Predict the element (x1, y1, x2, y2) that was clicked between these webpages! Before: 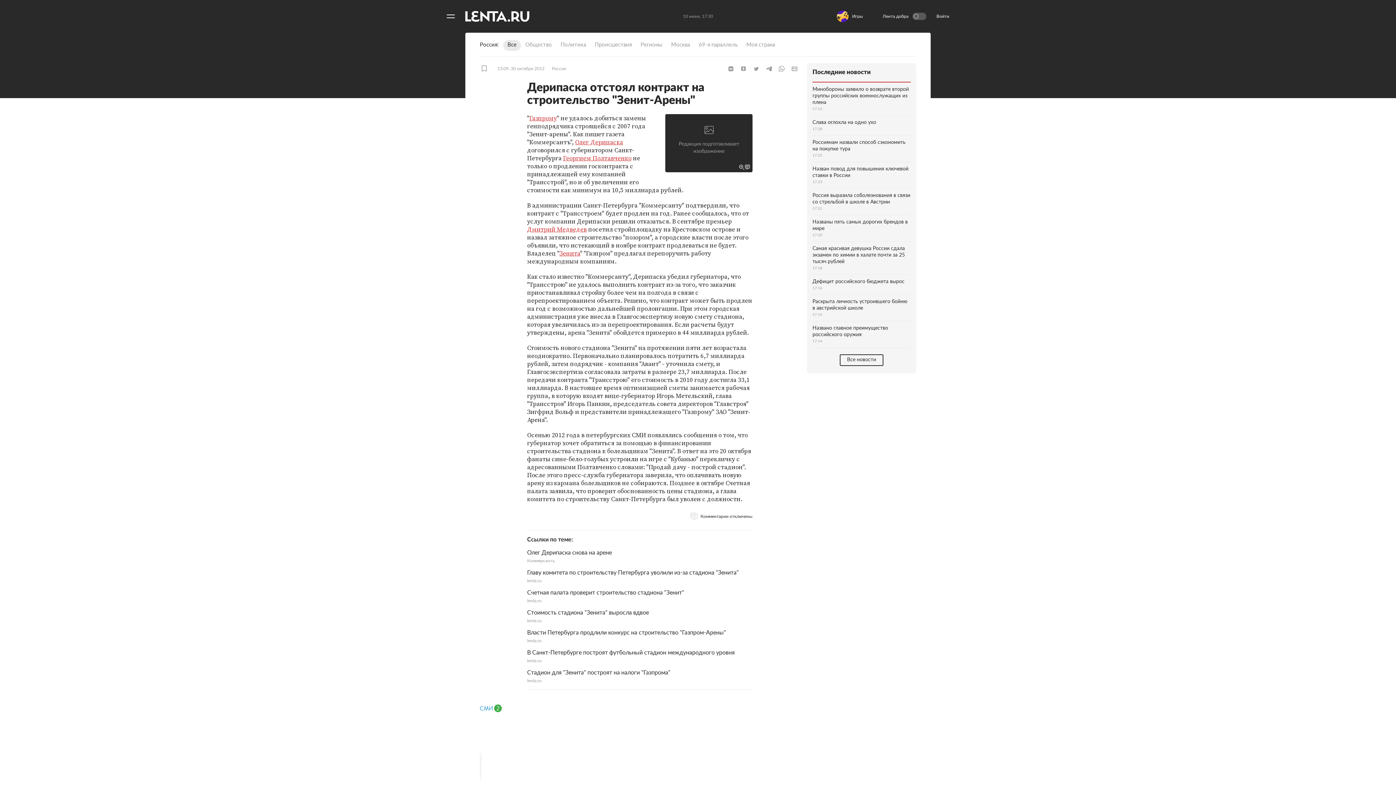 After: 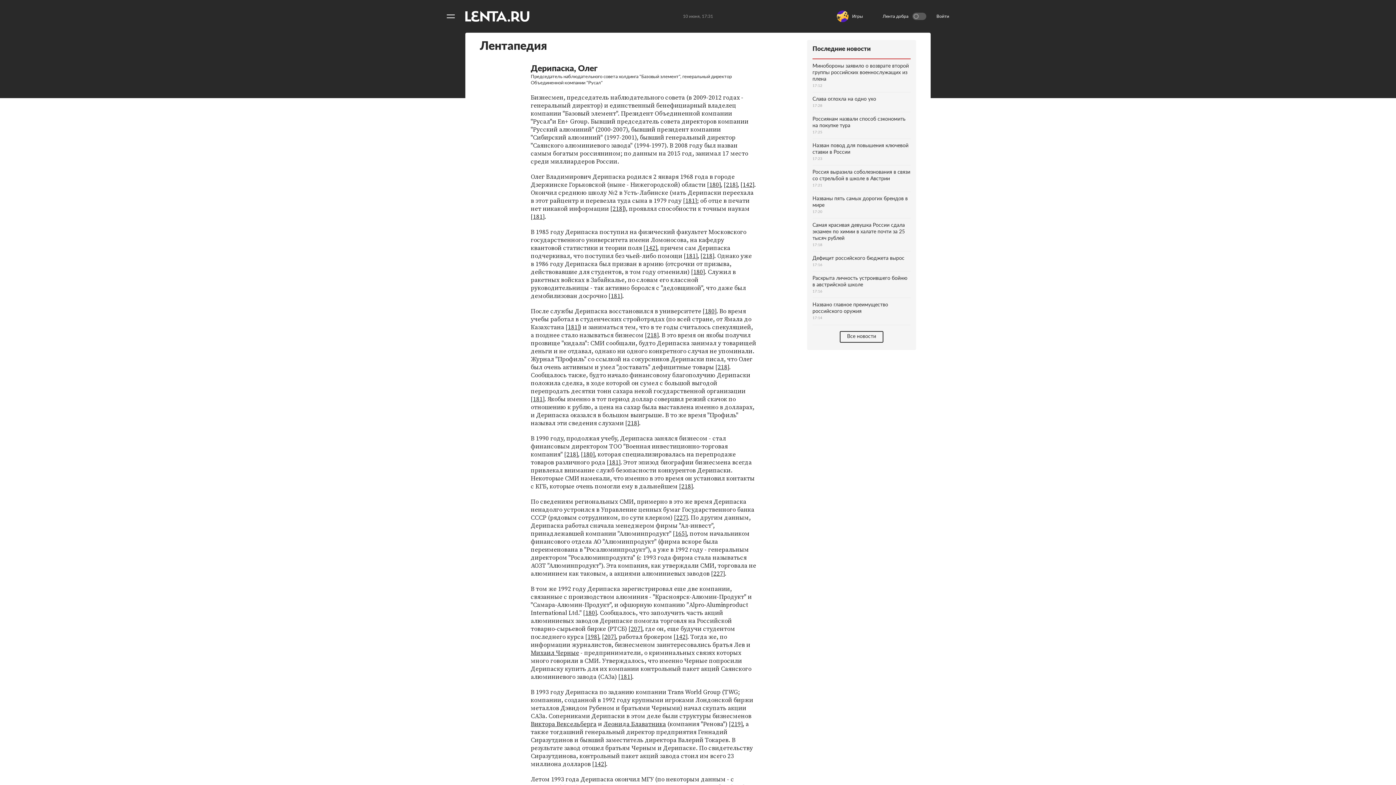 Action: label: Олег Дерипаска bbox: (575, 137, 623, 146)